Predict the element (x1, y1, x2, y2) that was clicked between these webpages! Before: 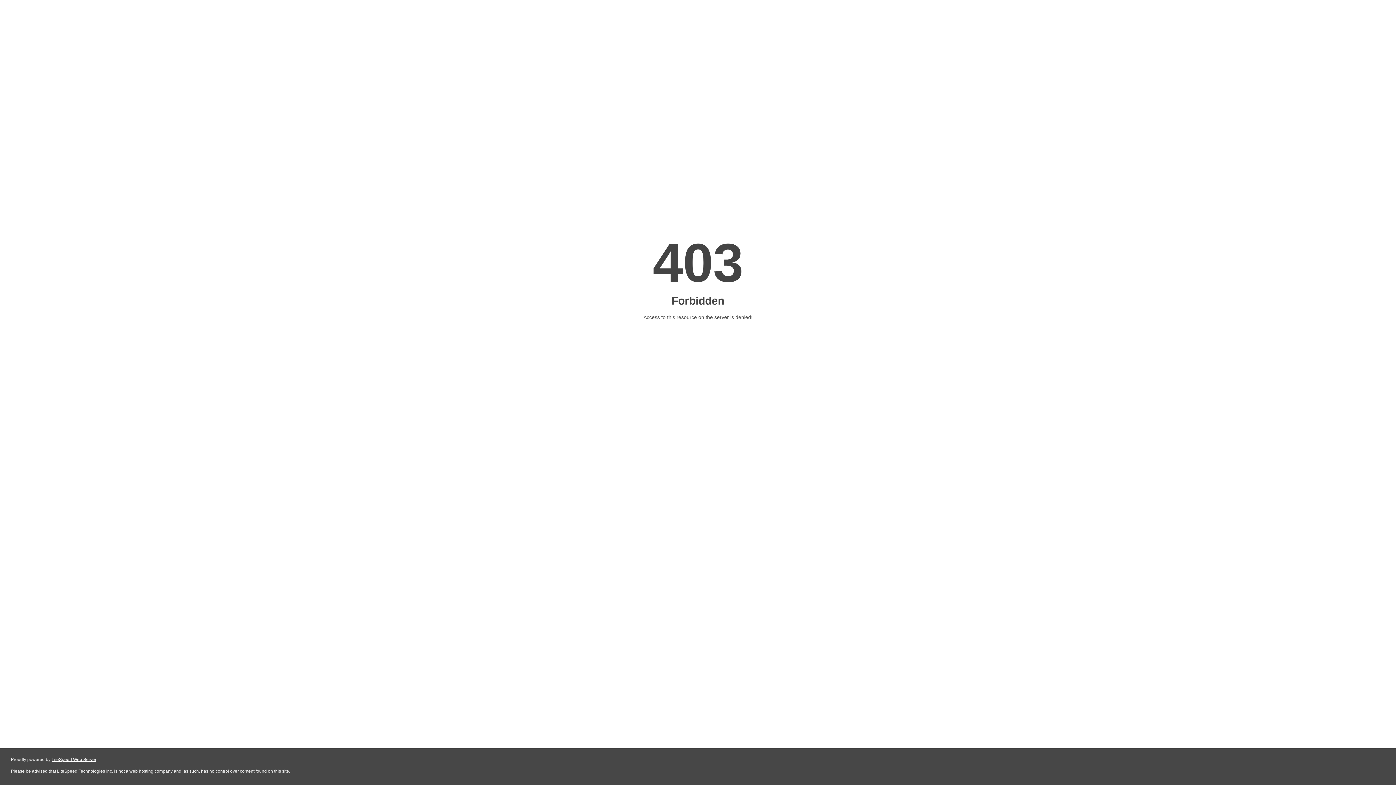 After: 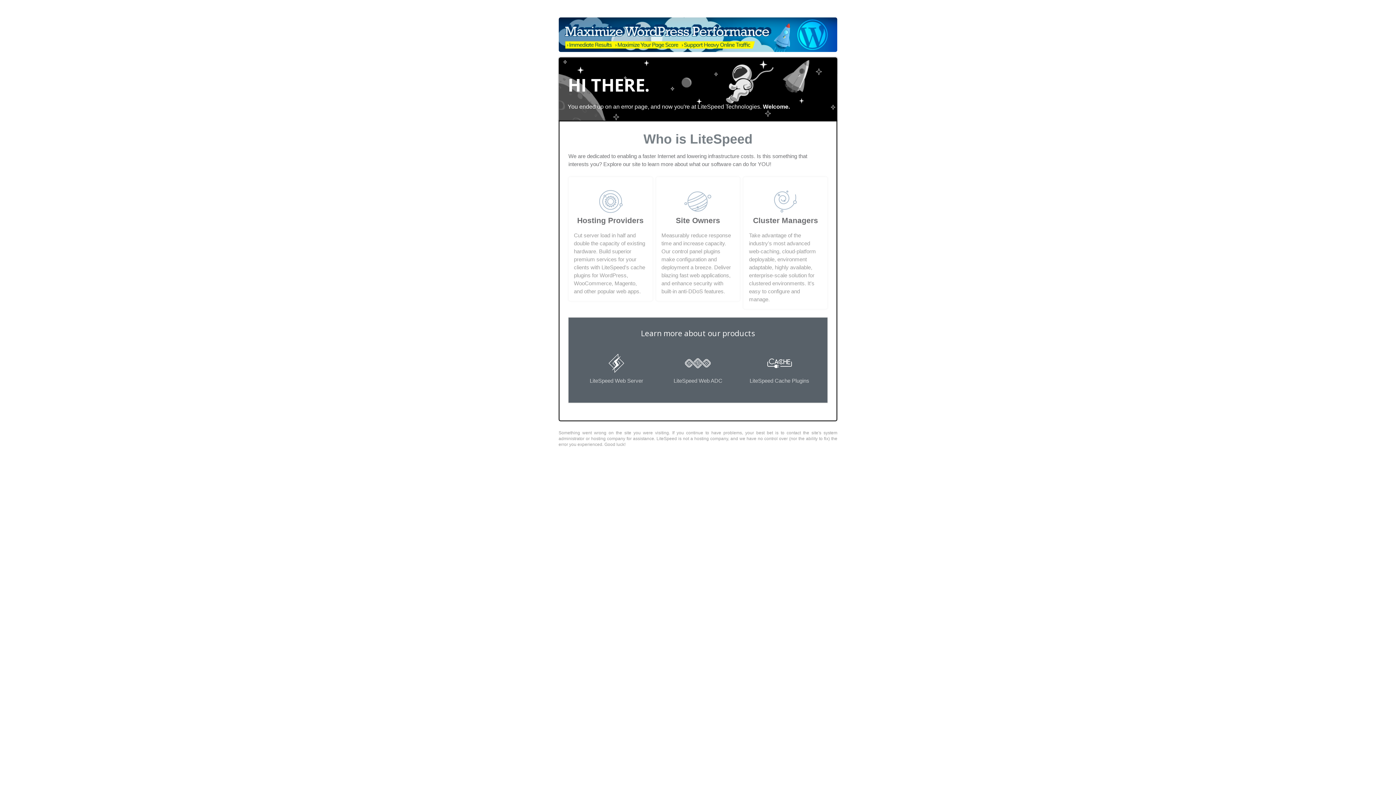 Action: bbox: (51, 757, 96, 762) label: LiteSpeed Web Server